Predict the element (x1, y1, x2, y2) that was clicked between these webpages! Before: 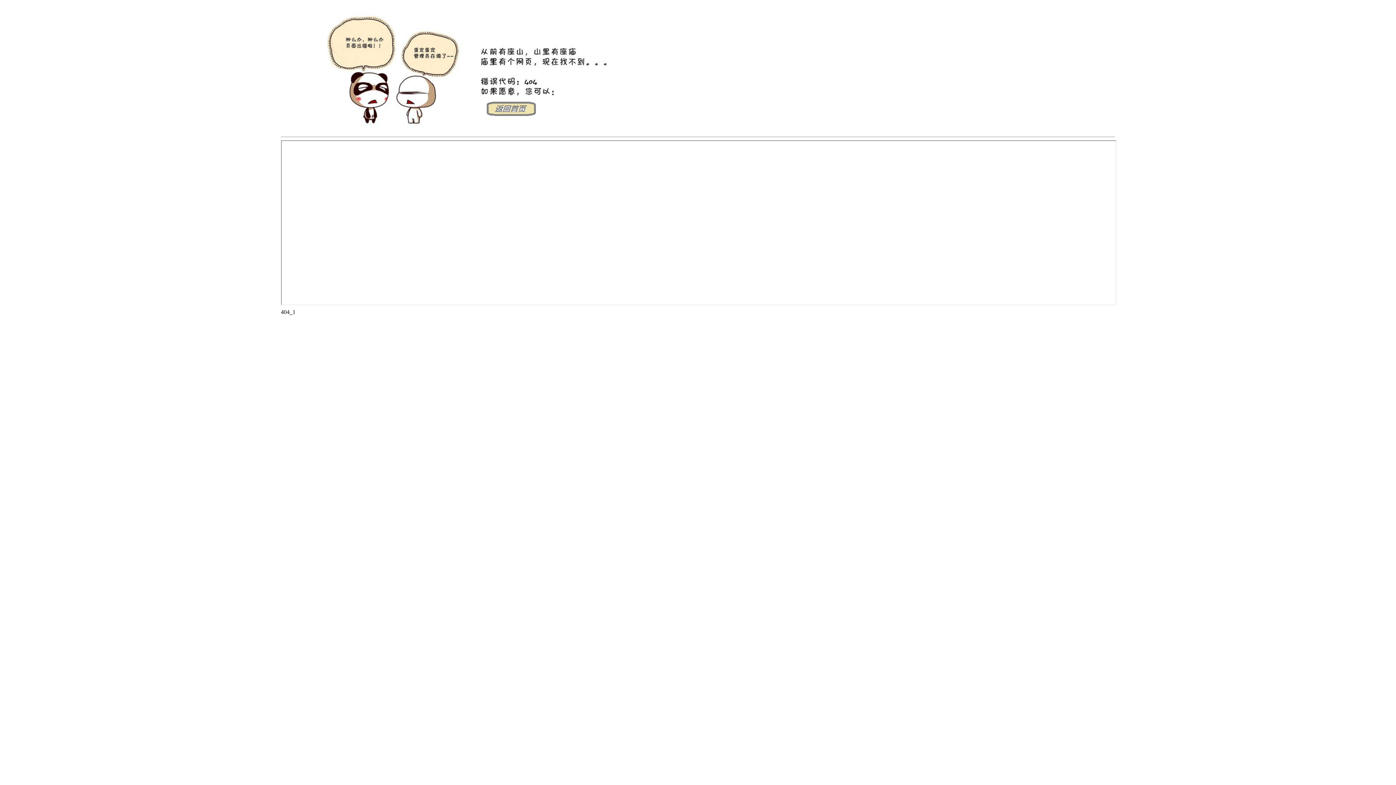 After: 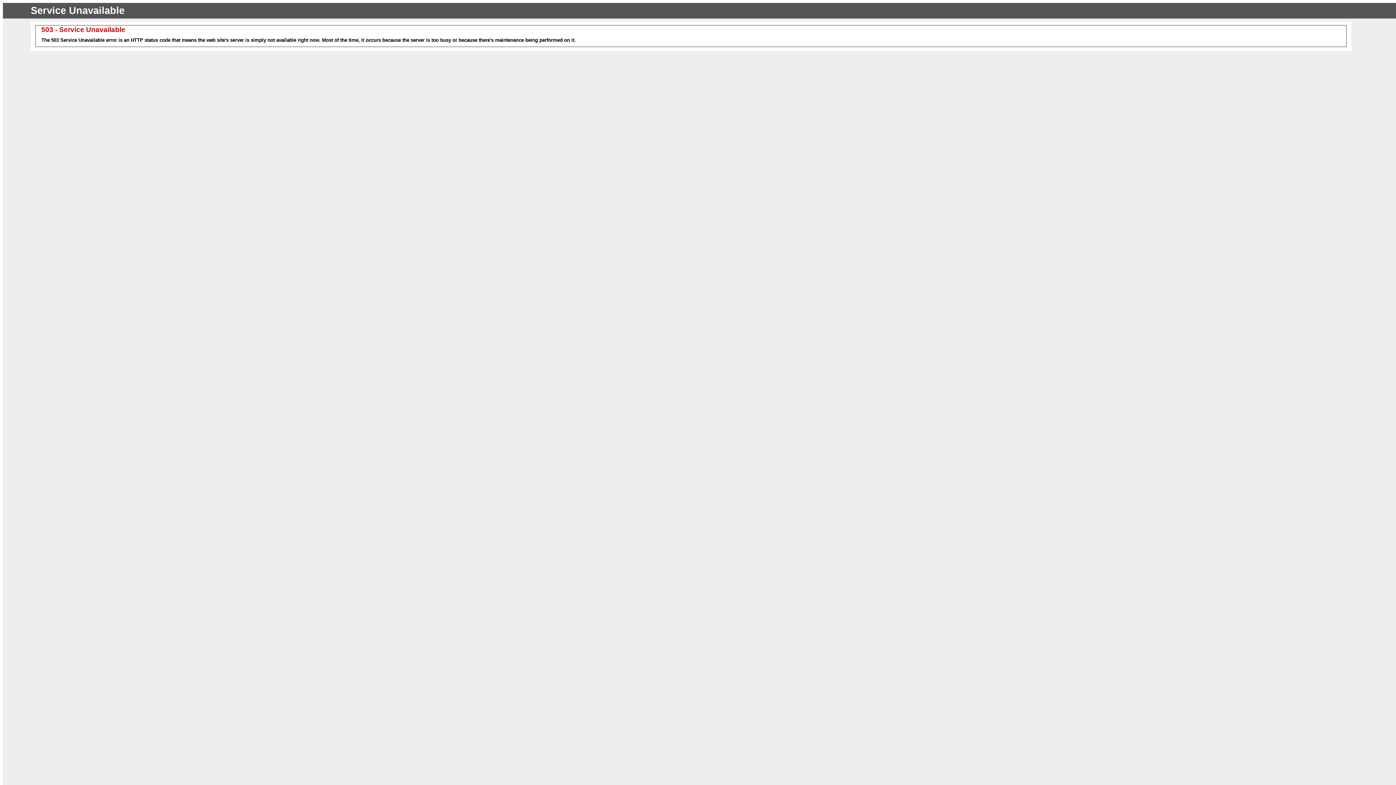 Action: bbox: (281, 128, 644, 134)